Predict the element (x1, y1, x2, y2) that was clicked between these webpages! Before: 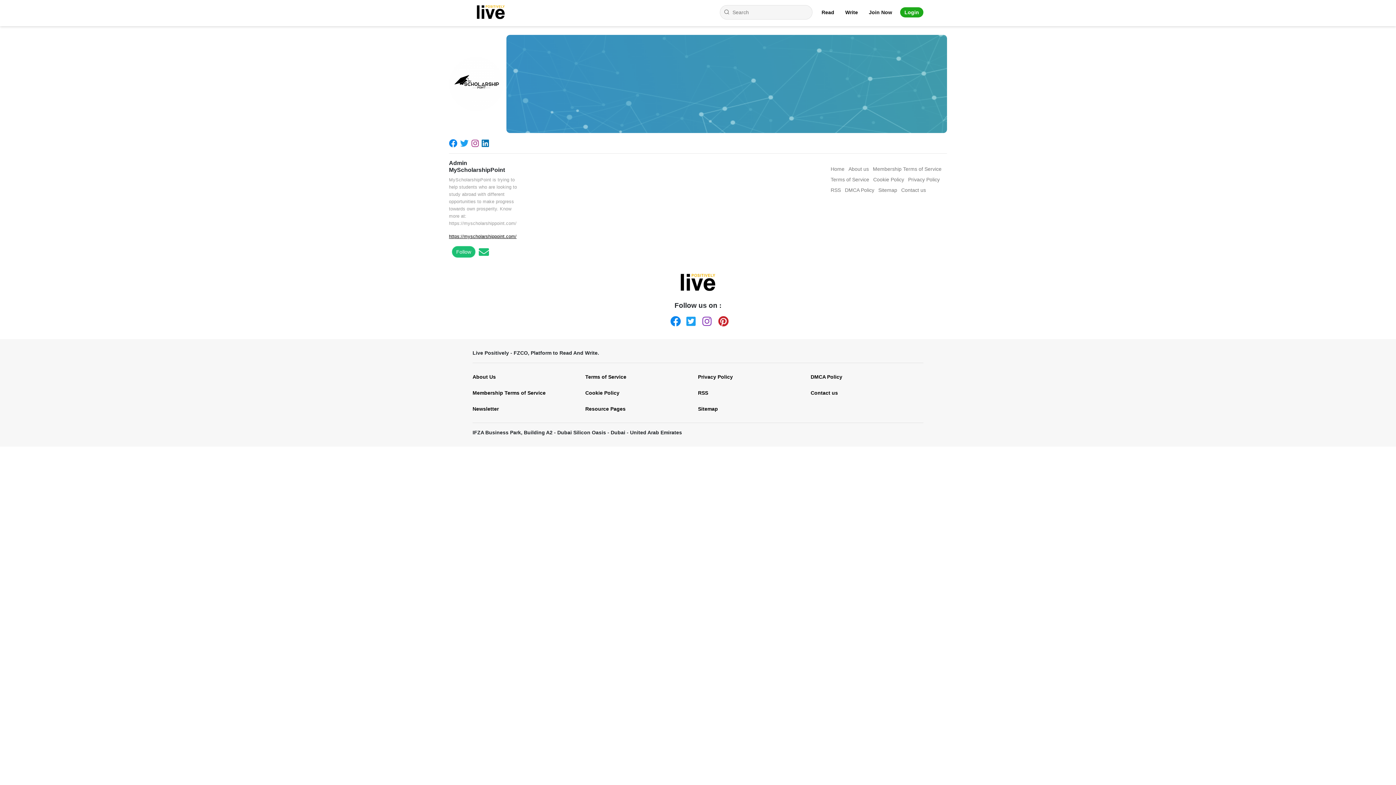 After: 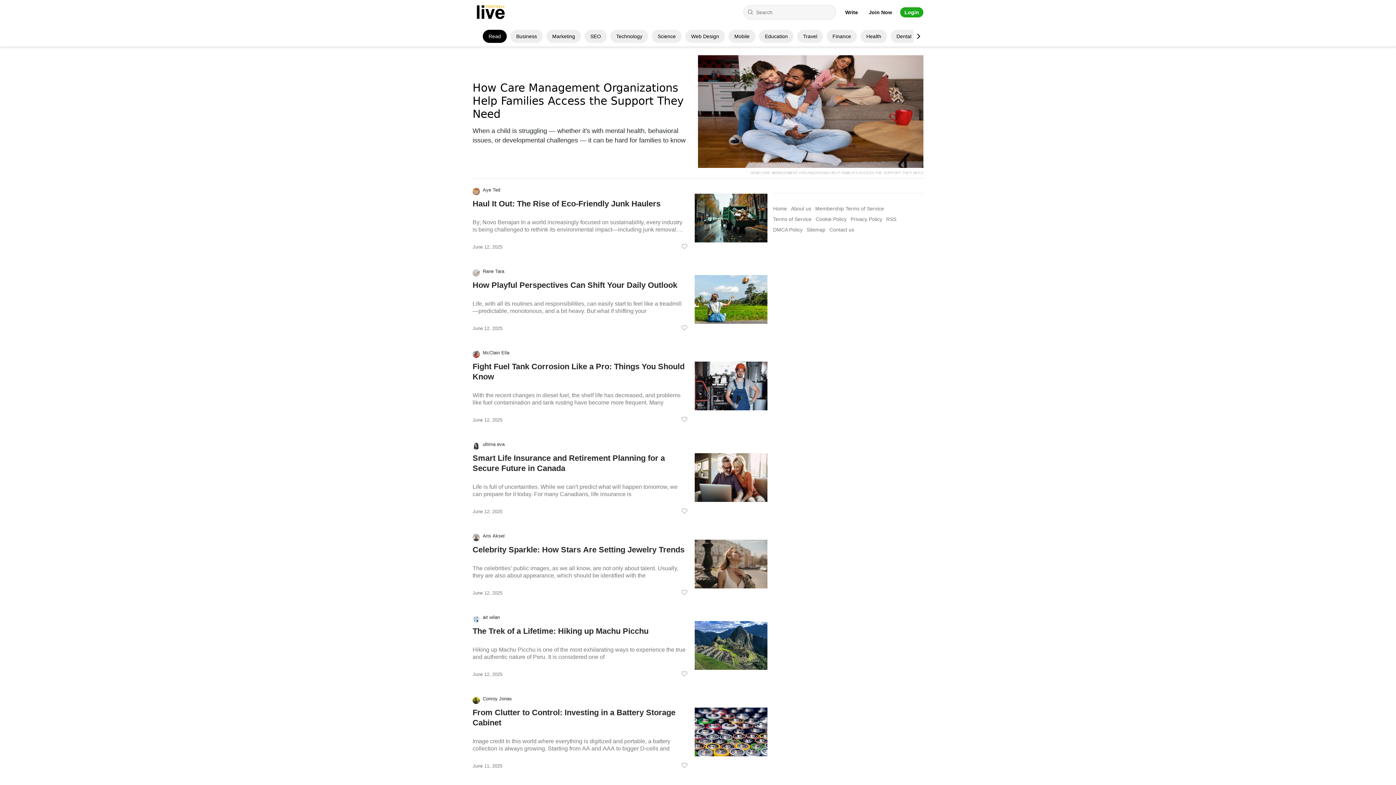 Action: bbox: (821, 9, 834, 15) label: Read